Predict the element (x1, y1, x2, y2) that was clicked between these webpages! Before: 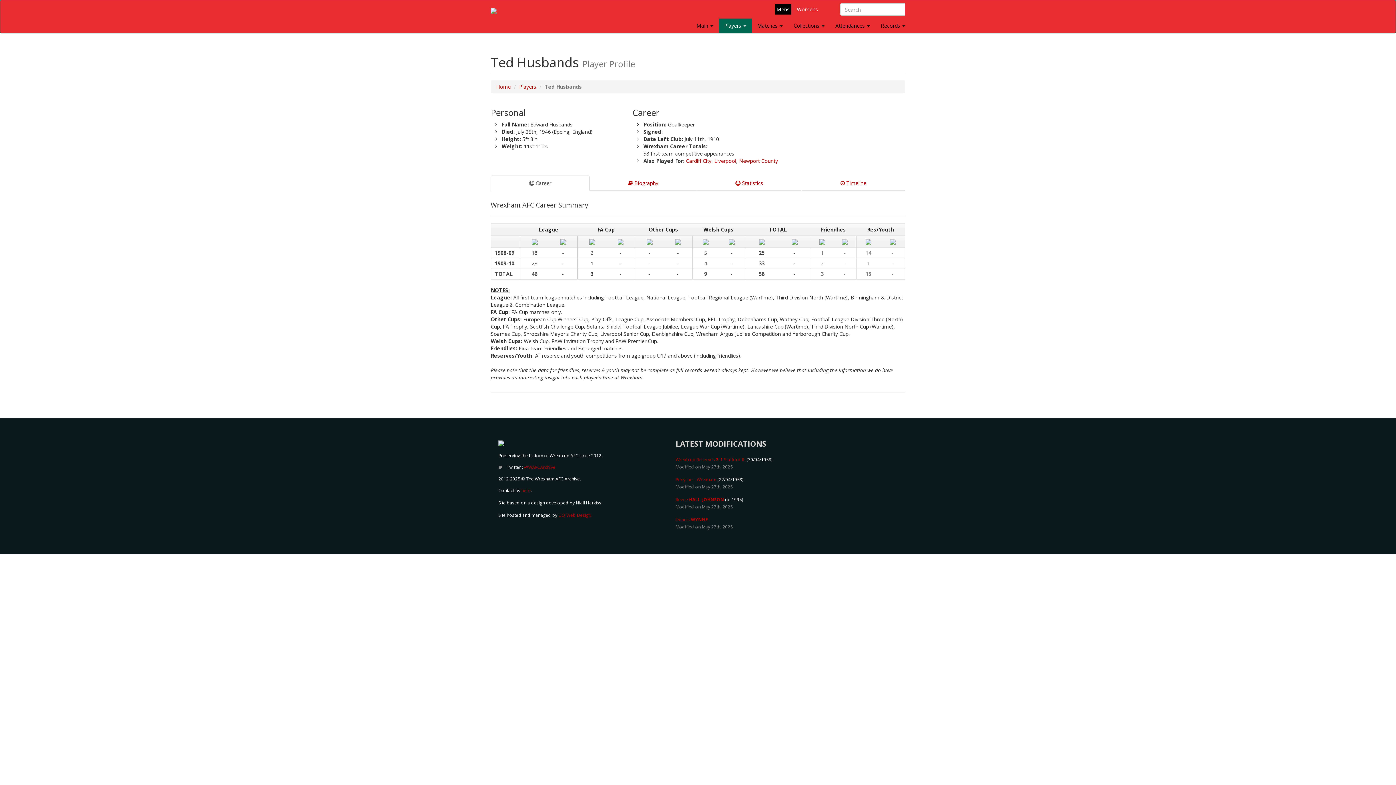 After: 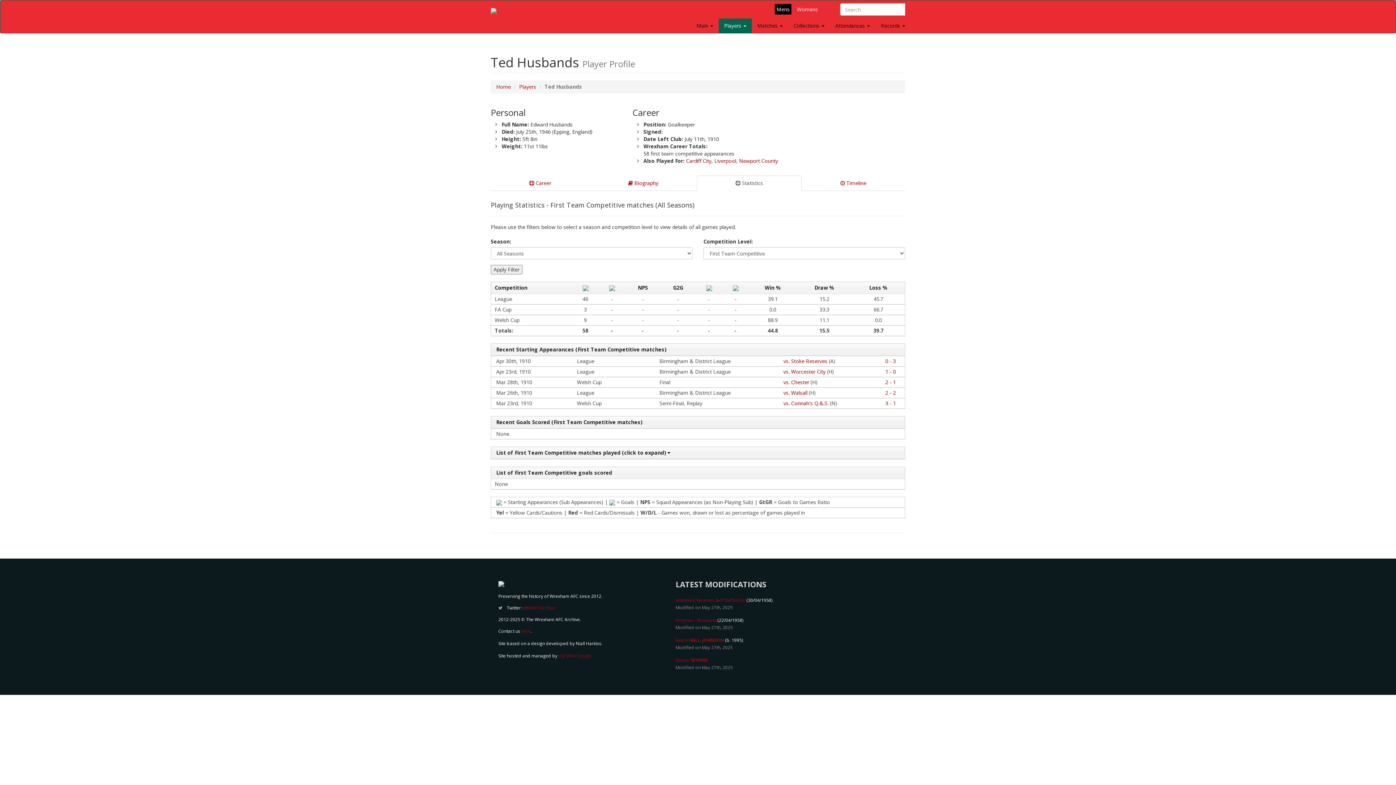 Action: bbox: (697, 175, 801, 190) label:  Statistics